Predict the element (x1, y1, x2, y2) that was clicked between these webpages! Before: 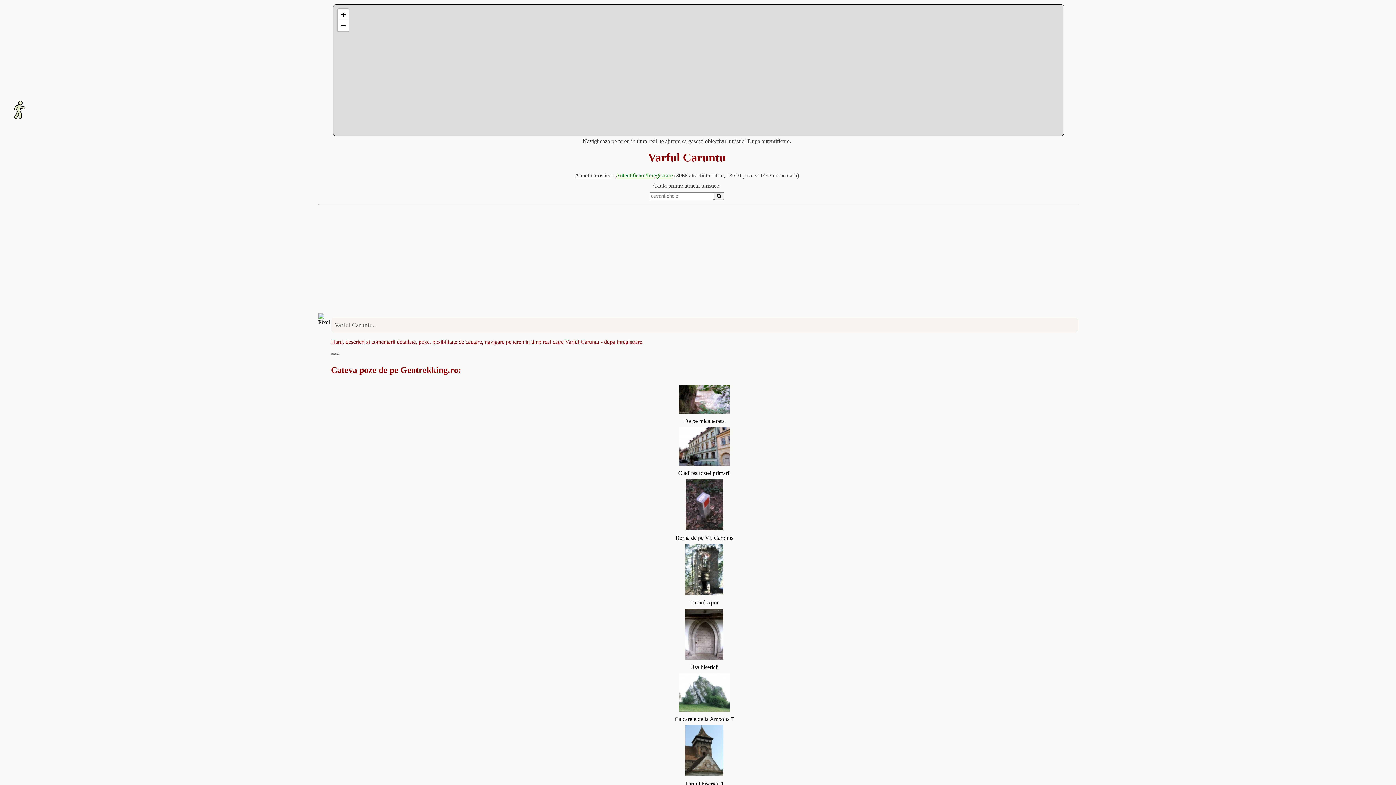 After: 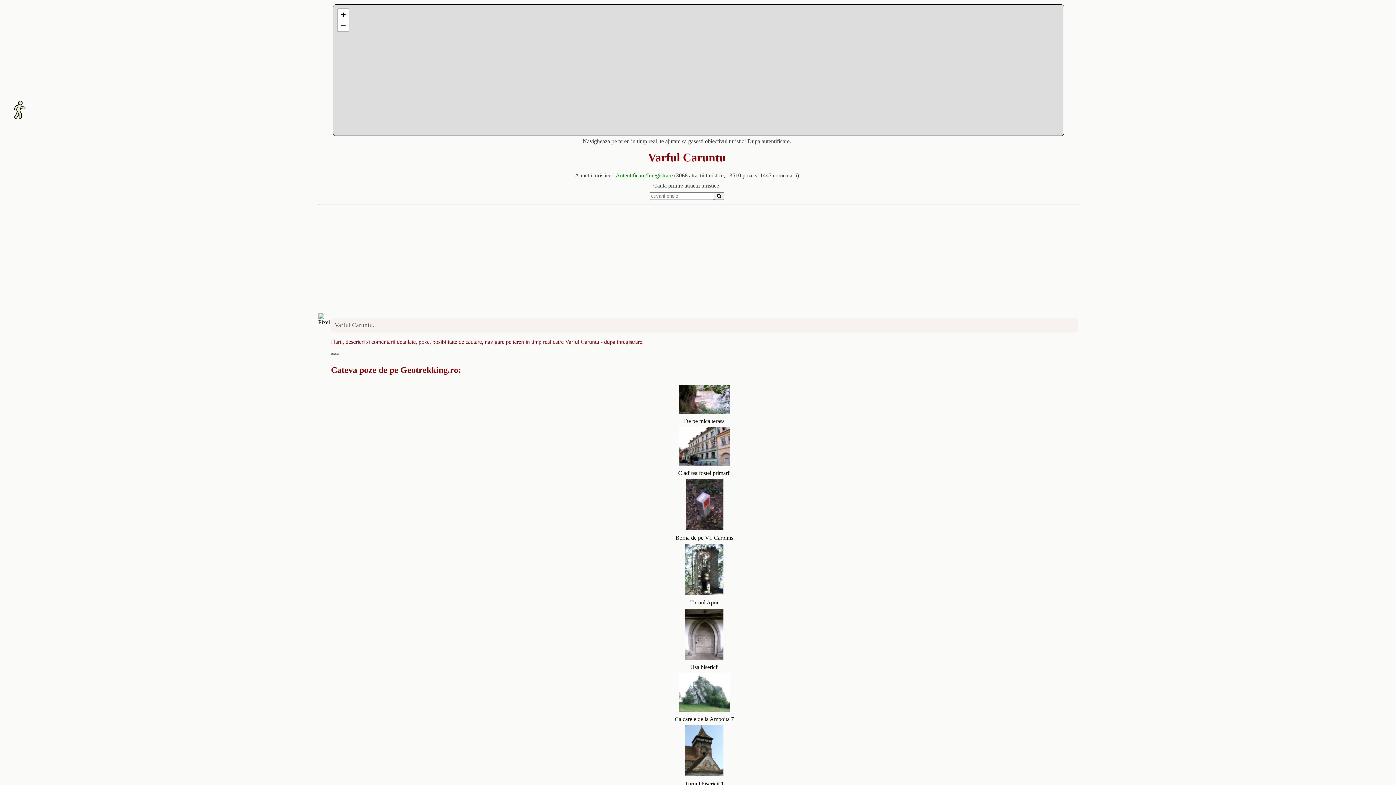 Action: bbox: (679, 709, 730, 716)